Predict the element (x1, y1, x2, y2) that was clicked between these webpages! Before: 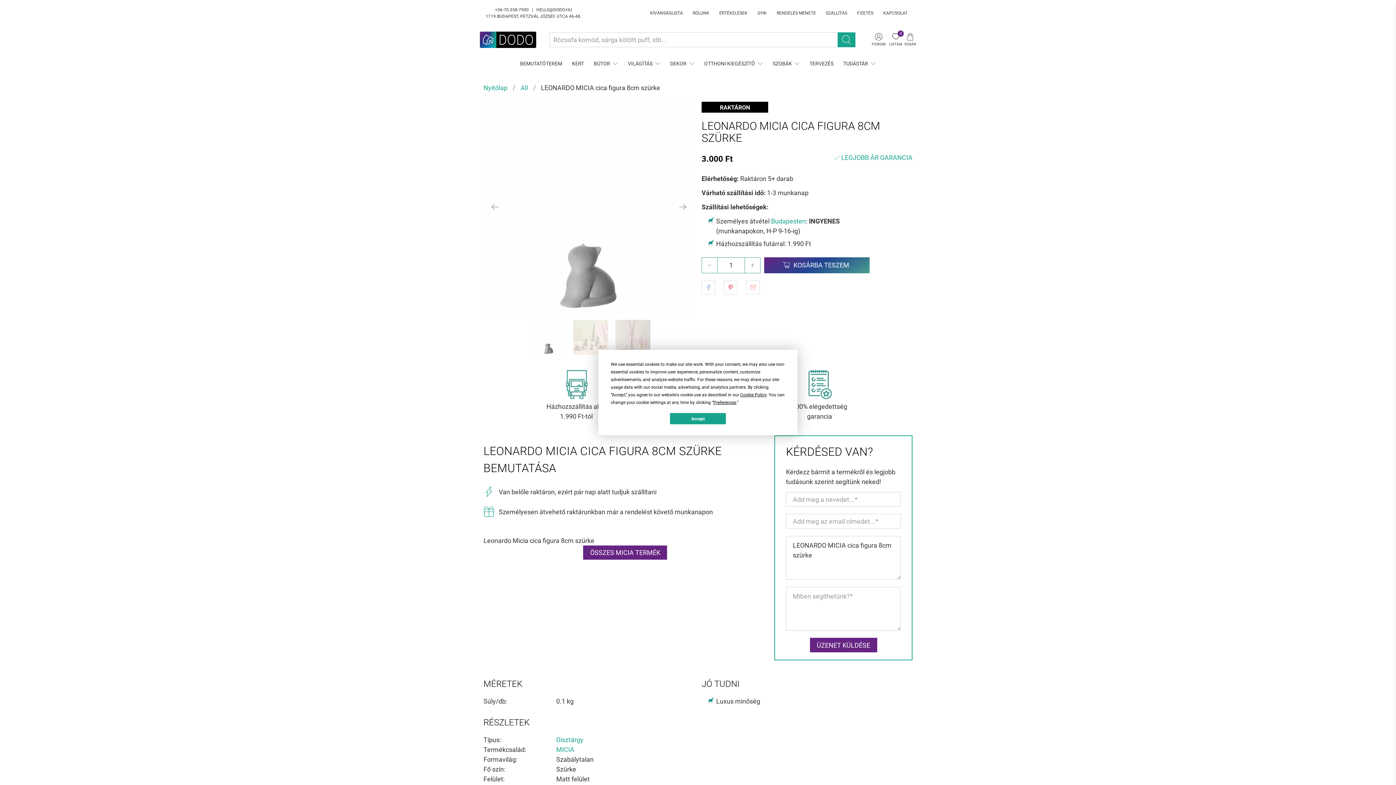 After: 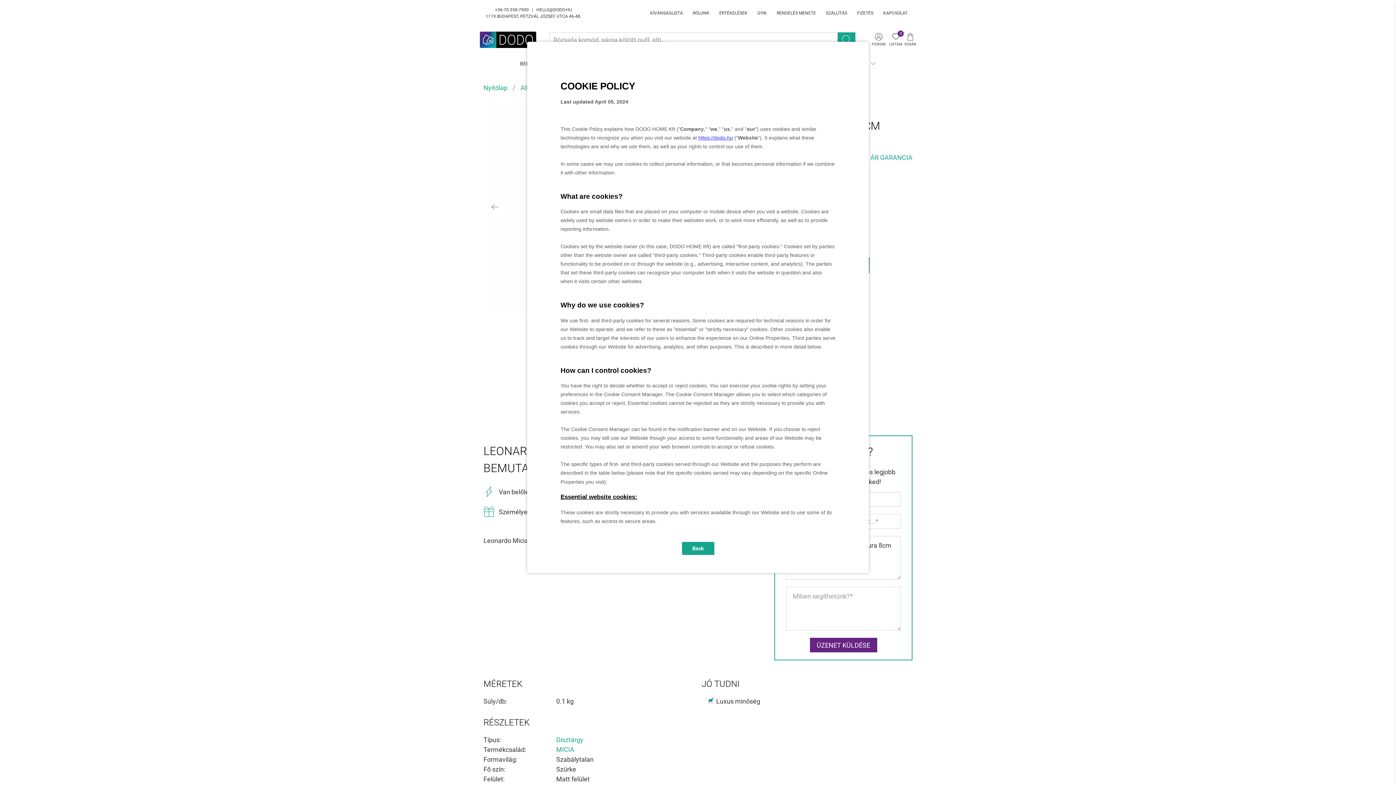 Action: label: Cookie Policy bbox: (740, 392, 766, 397)